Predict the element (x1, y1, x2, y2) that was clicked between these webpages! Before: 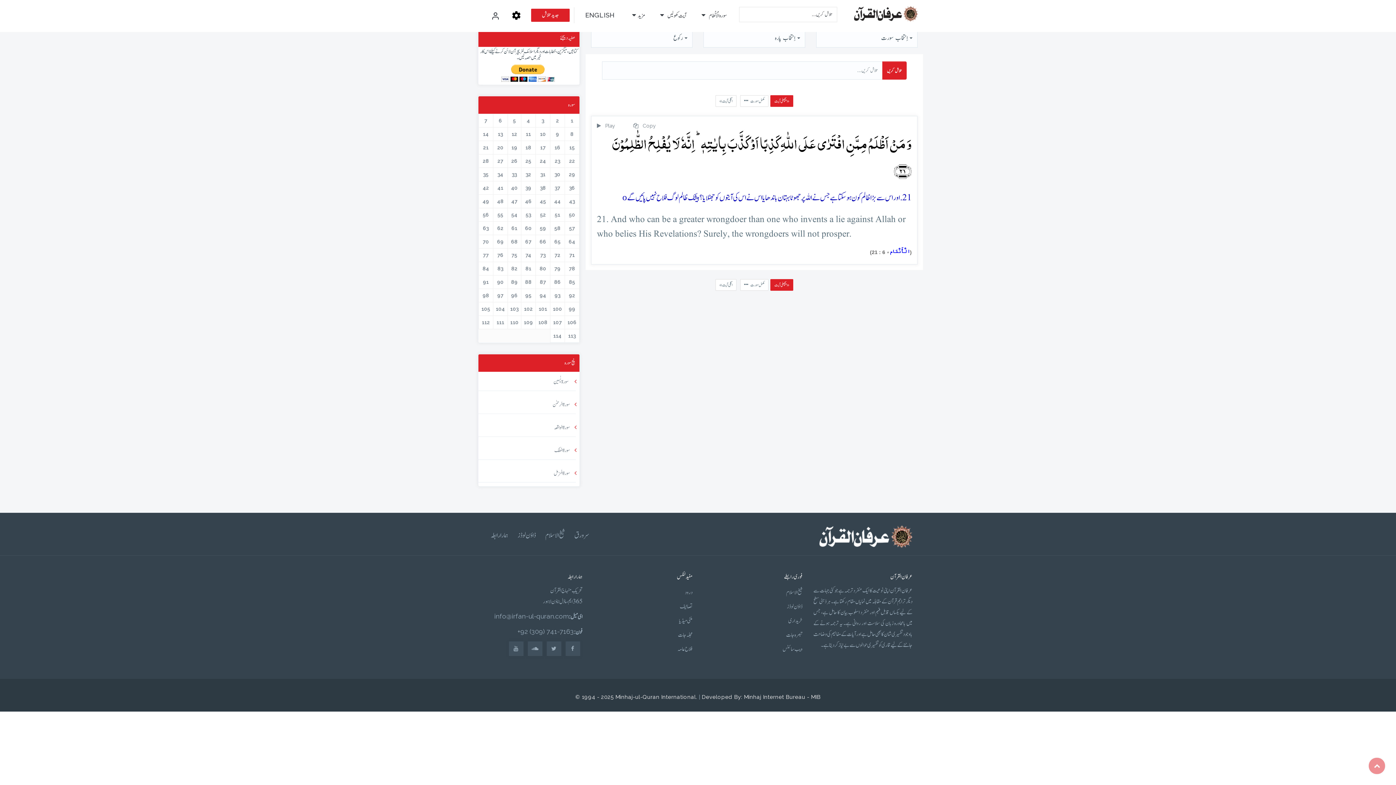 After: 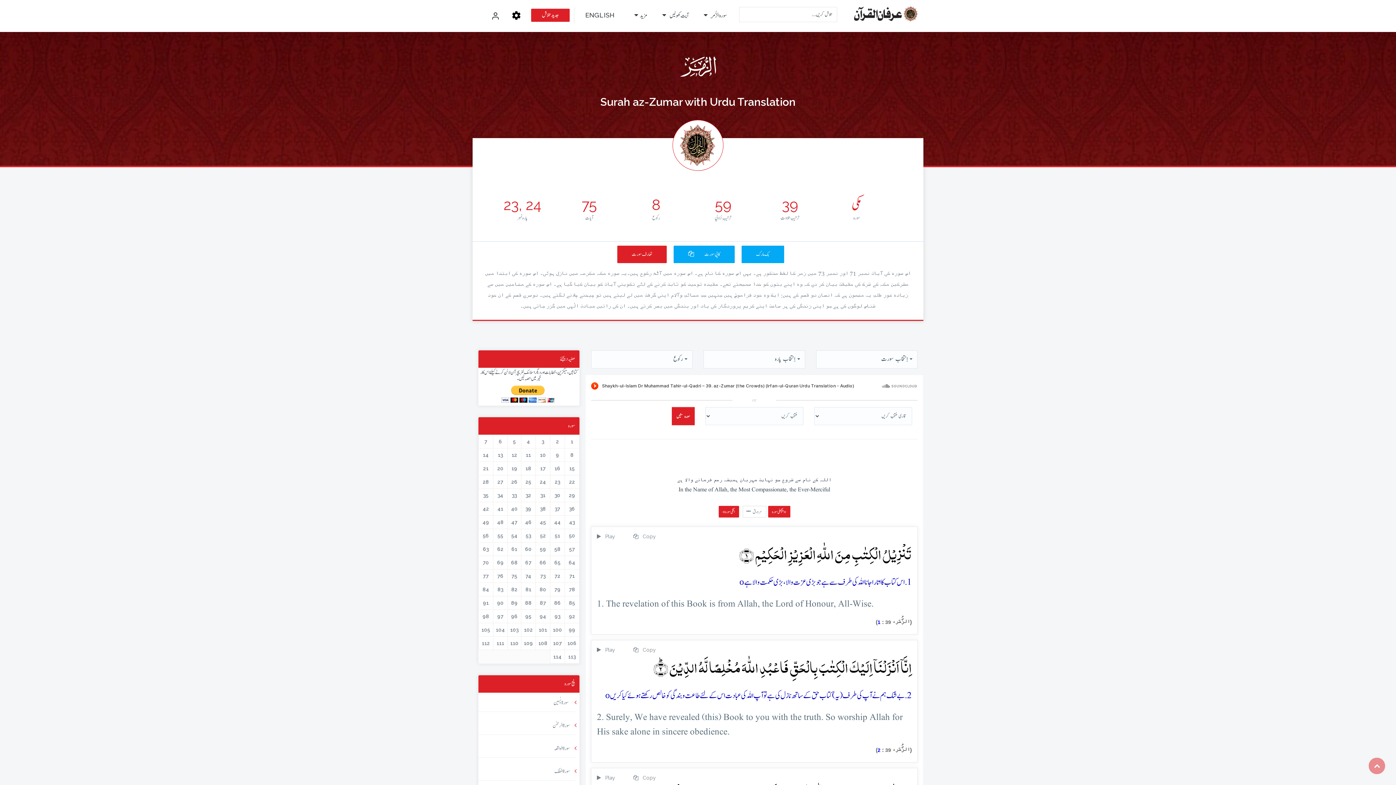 Action: label: 39 bbox: (523, 183, 533, 192)